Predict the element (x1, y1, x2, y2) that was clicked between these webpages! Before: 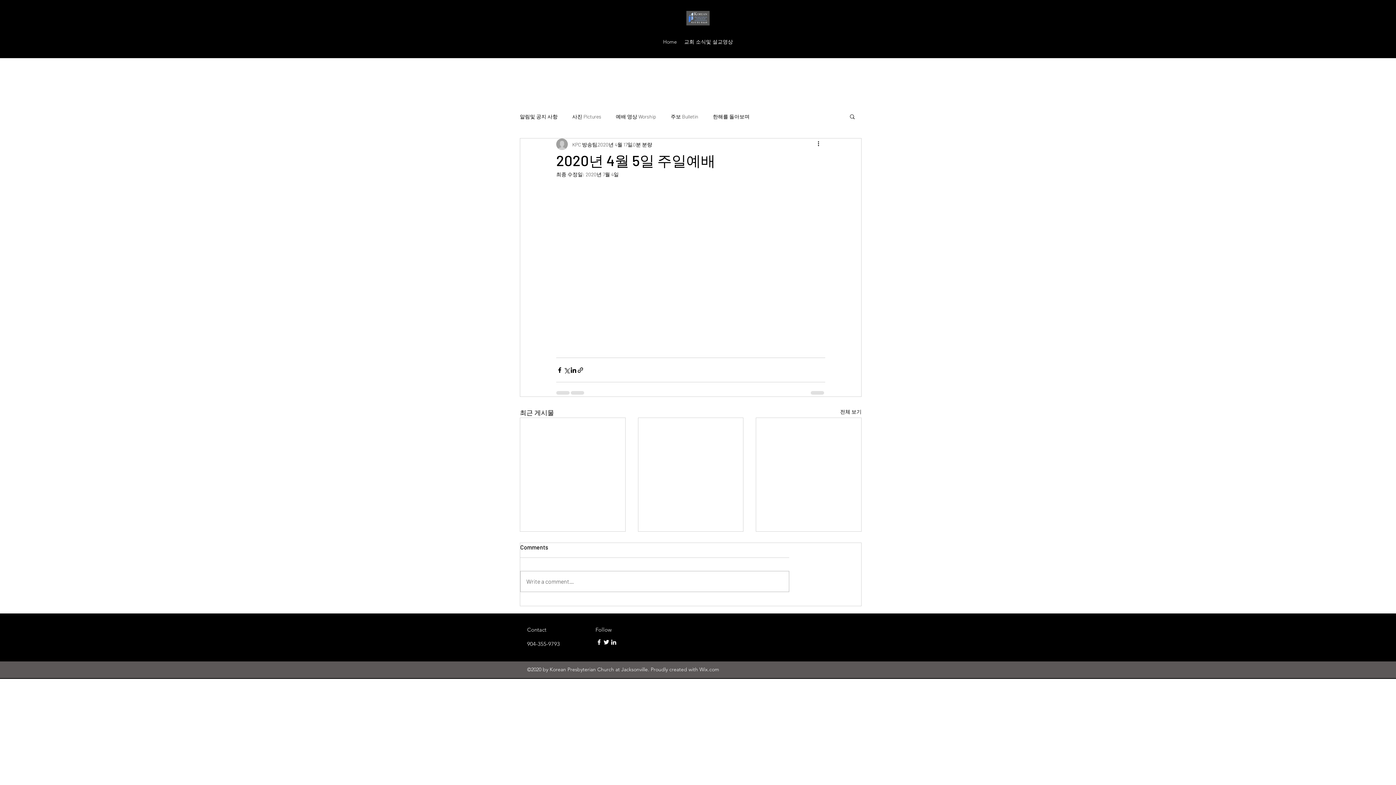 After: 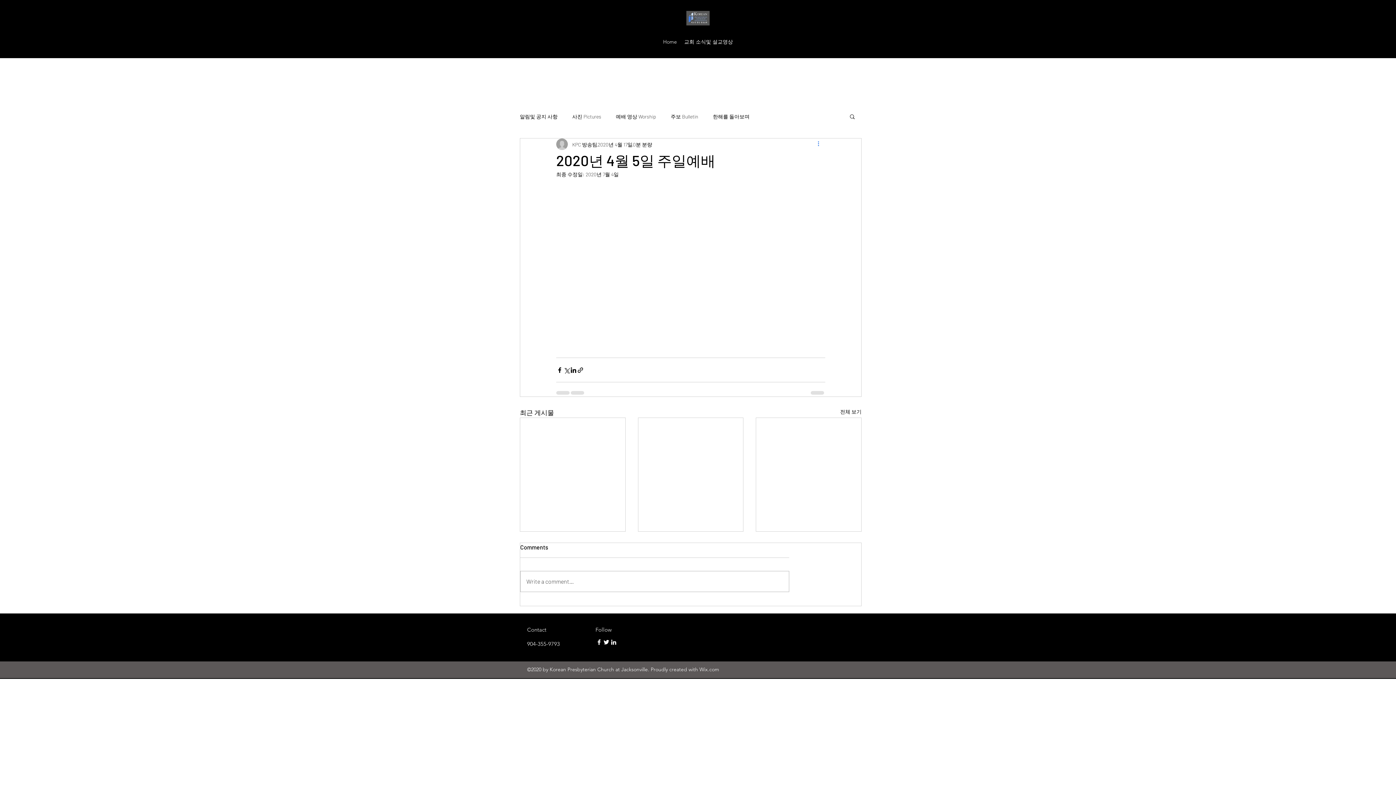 Action: bbox: (816, 140, 825, 148) label: 추가 작업